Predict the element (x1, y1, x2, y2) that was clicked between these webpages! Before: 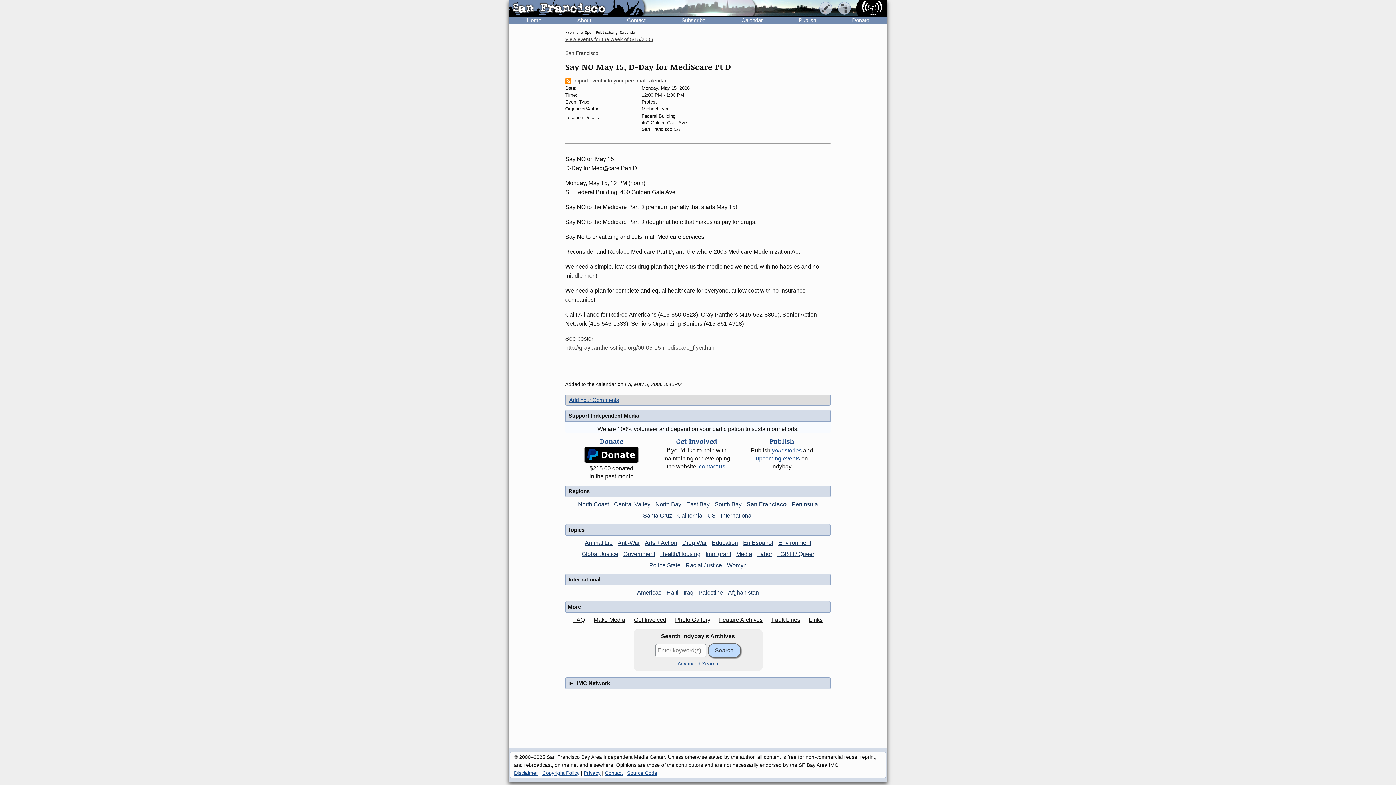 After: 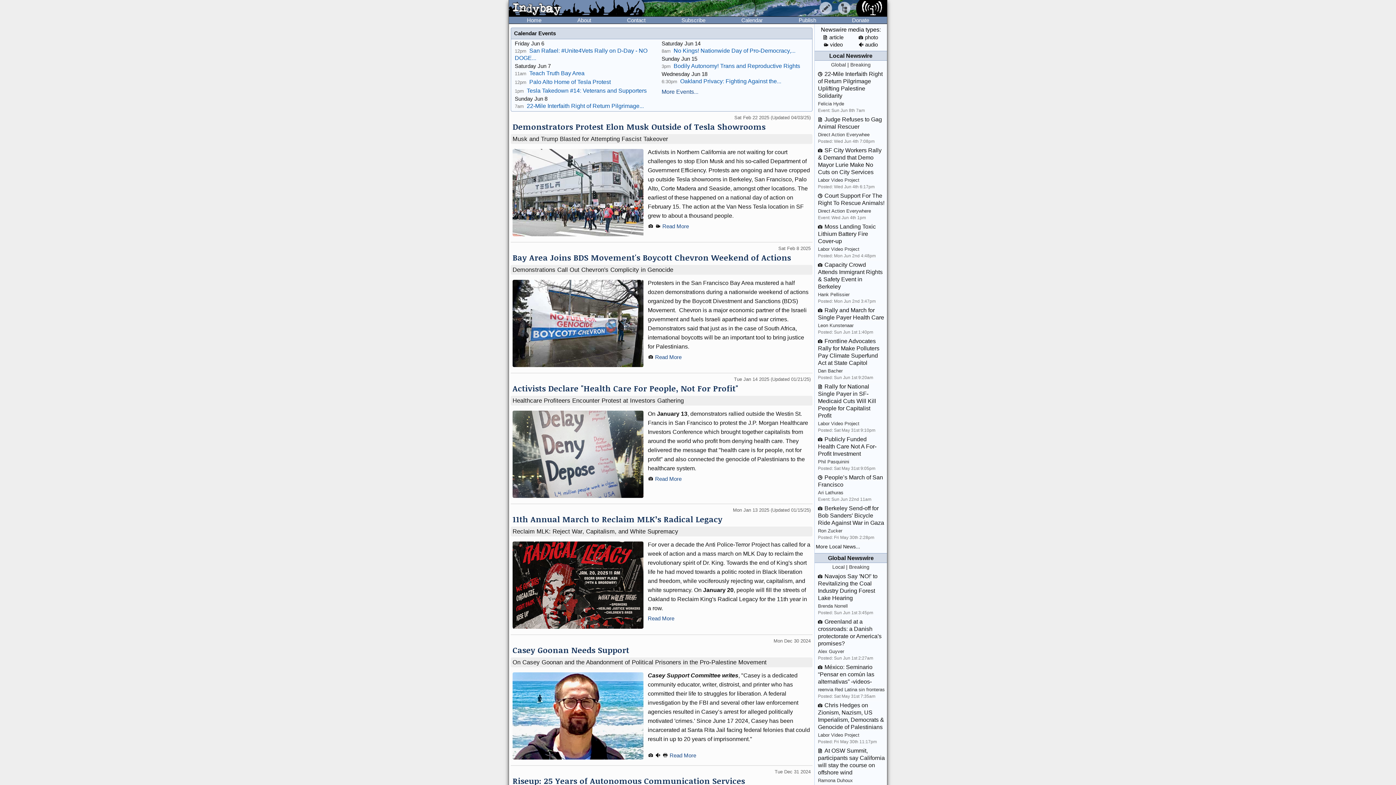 Action: bbox: (856, 0, 887, 17)